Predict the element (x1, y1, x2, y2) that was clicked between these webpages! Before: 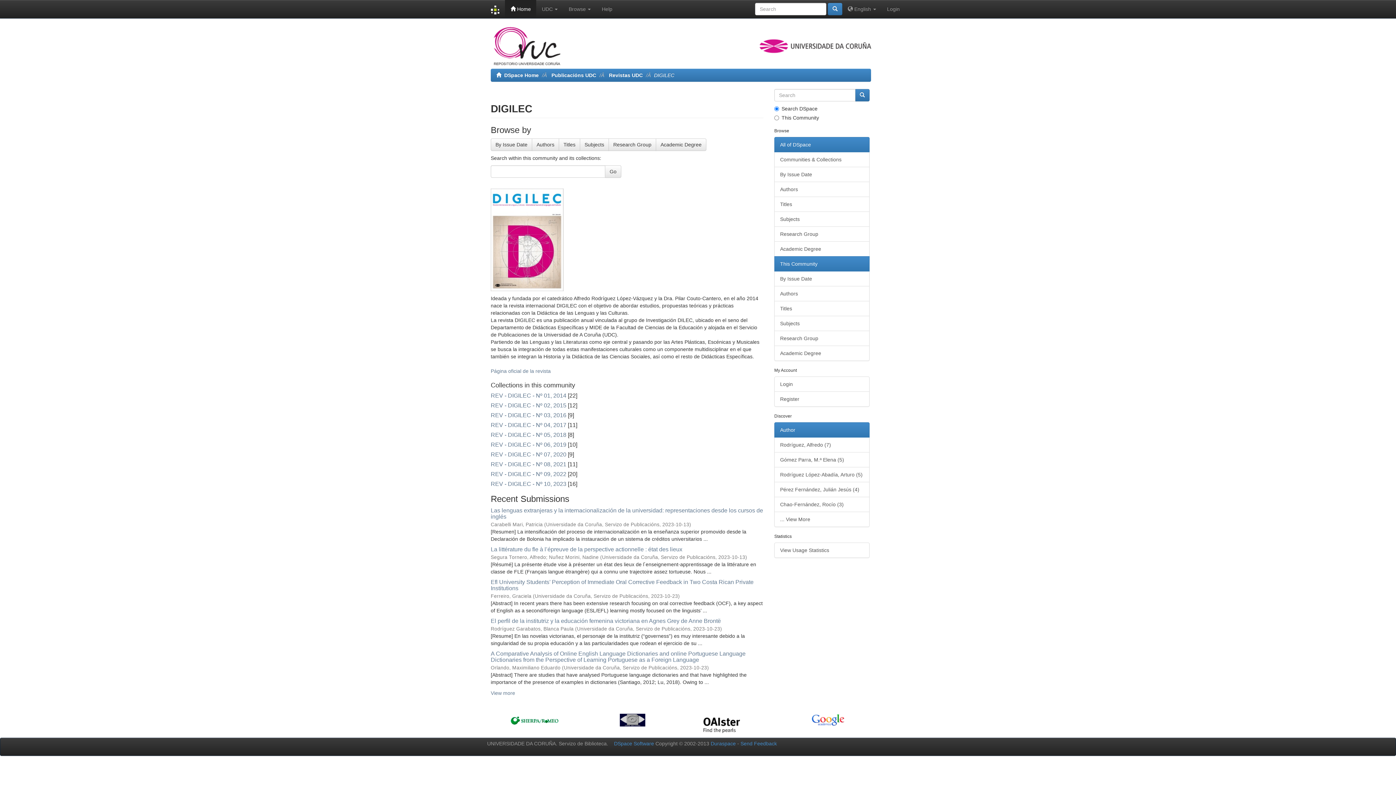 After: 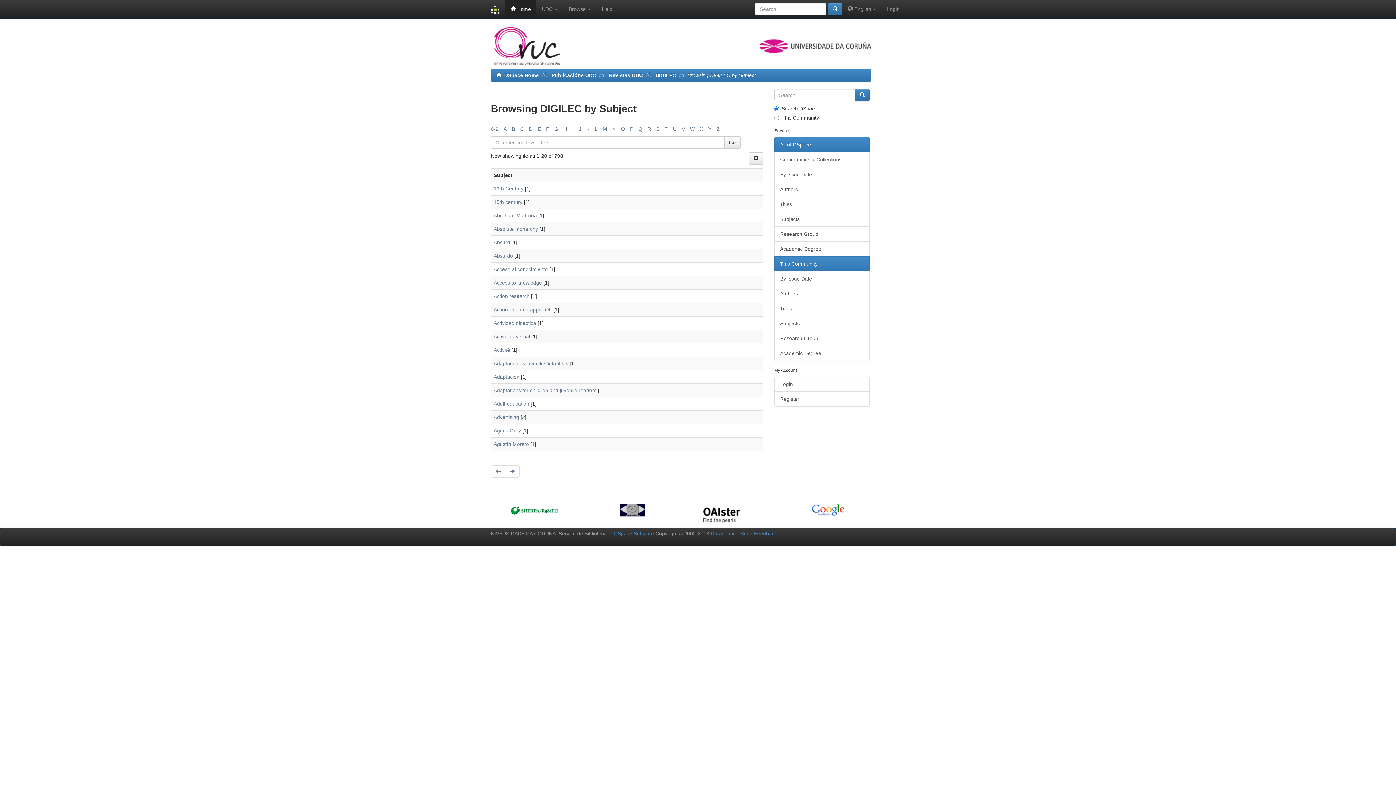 Action: label: Subjects bbox: (580, 138, 609, 150)